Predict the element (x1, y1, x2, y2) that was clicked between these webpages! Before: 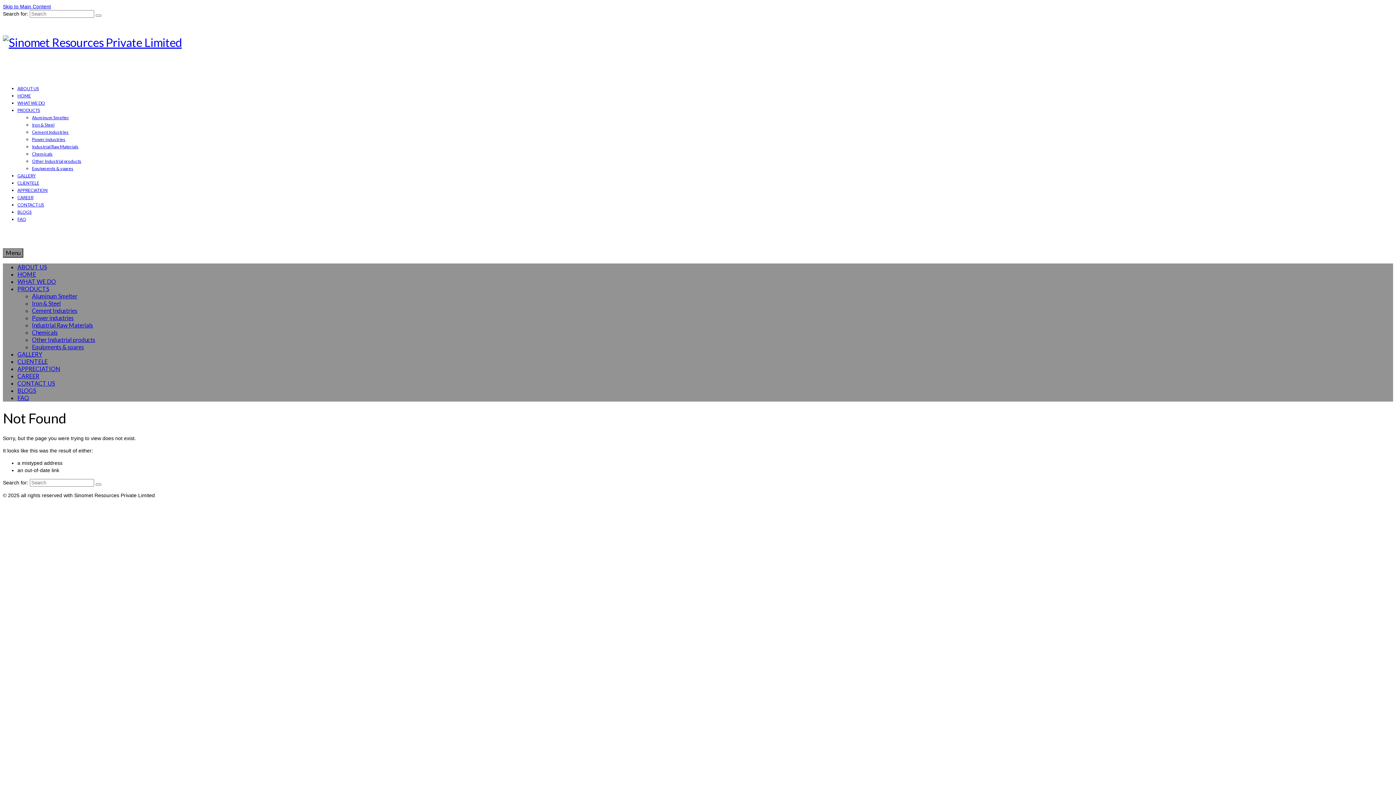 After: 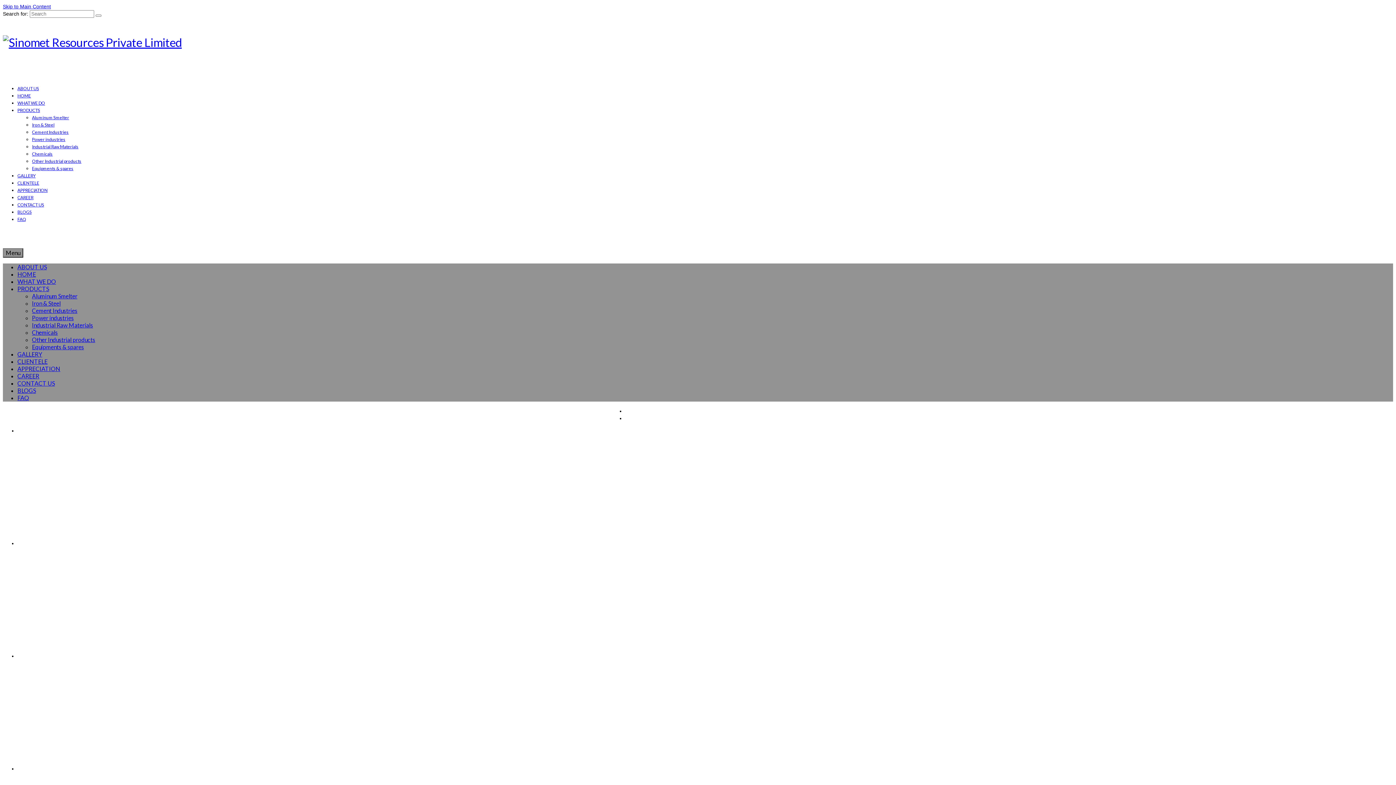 Action: bbox: (2, 35, 1393, 49)